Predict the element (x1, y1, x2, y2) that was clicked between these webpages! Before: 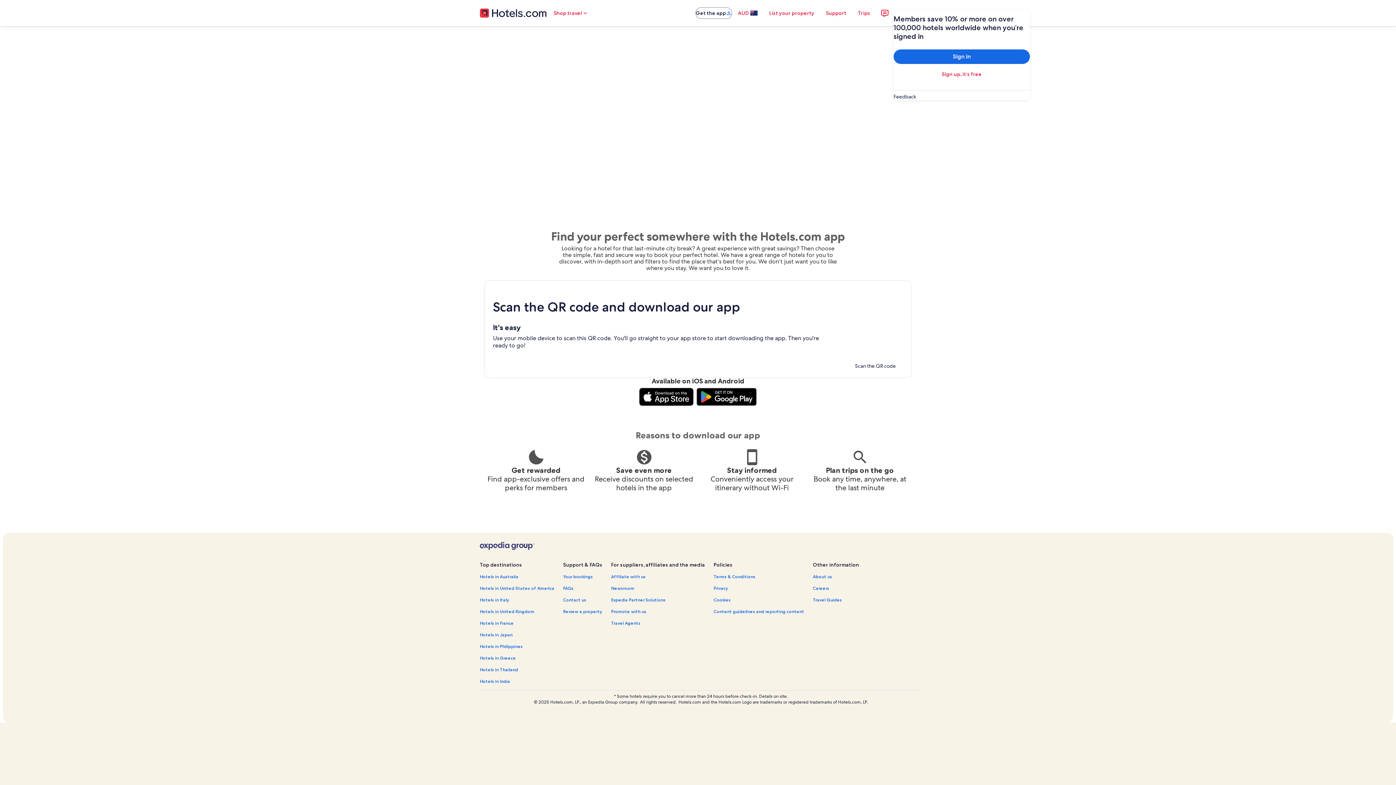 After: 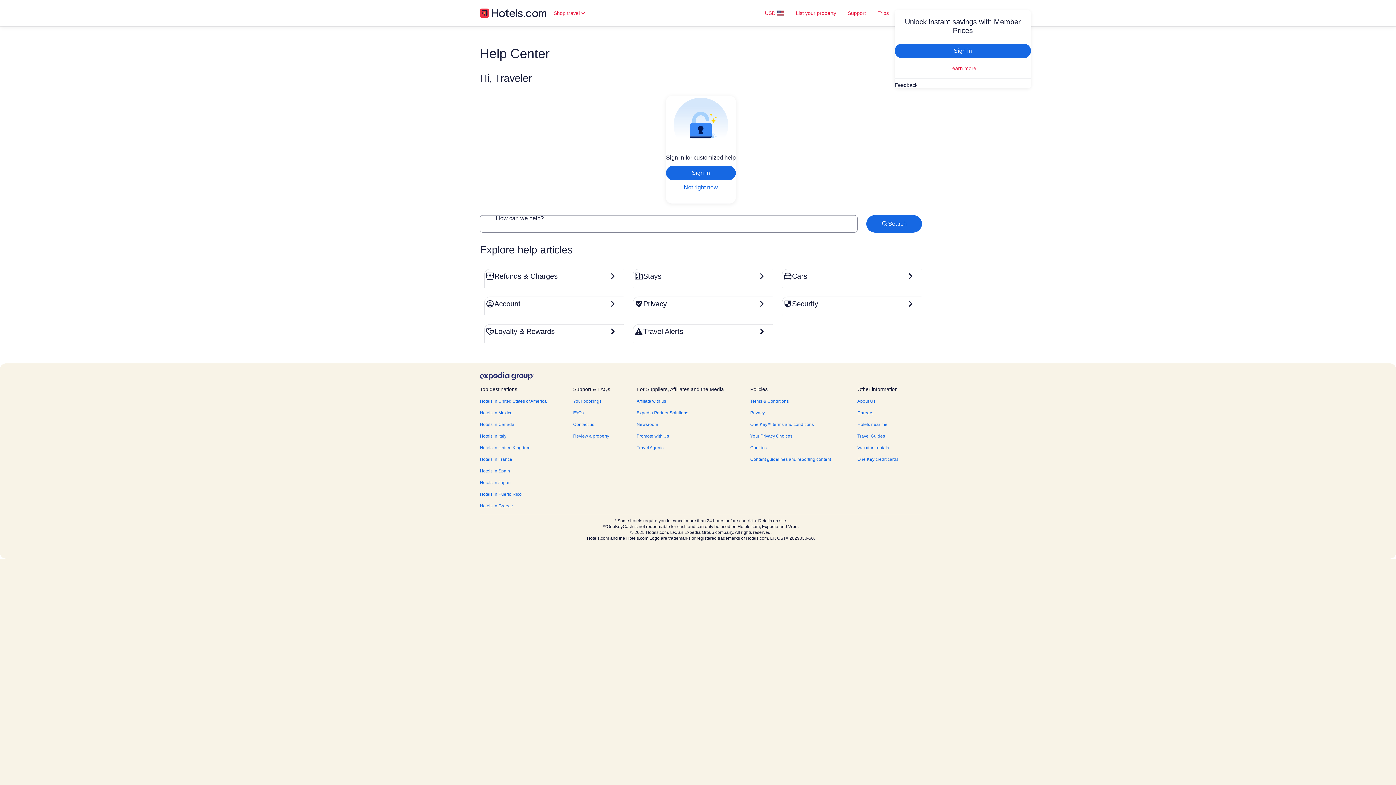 Action: bbox: (563, 585, 602, 591) label: FAQs